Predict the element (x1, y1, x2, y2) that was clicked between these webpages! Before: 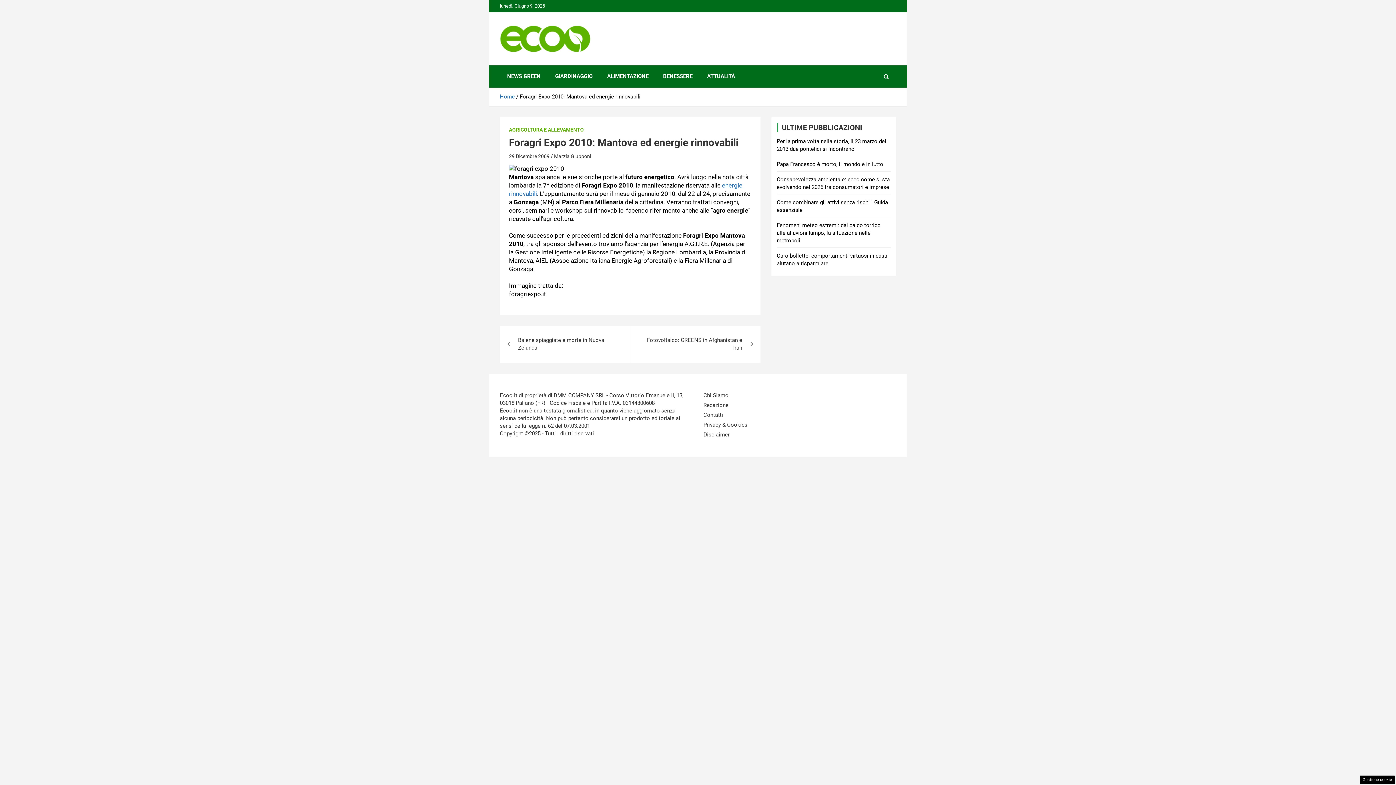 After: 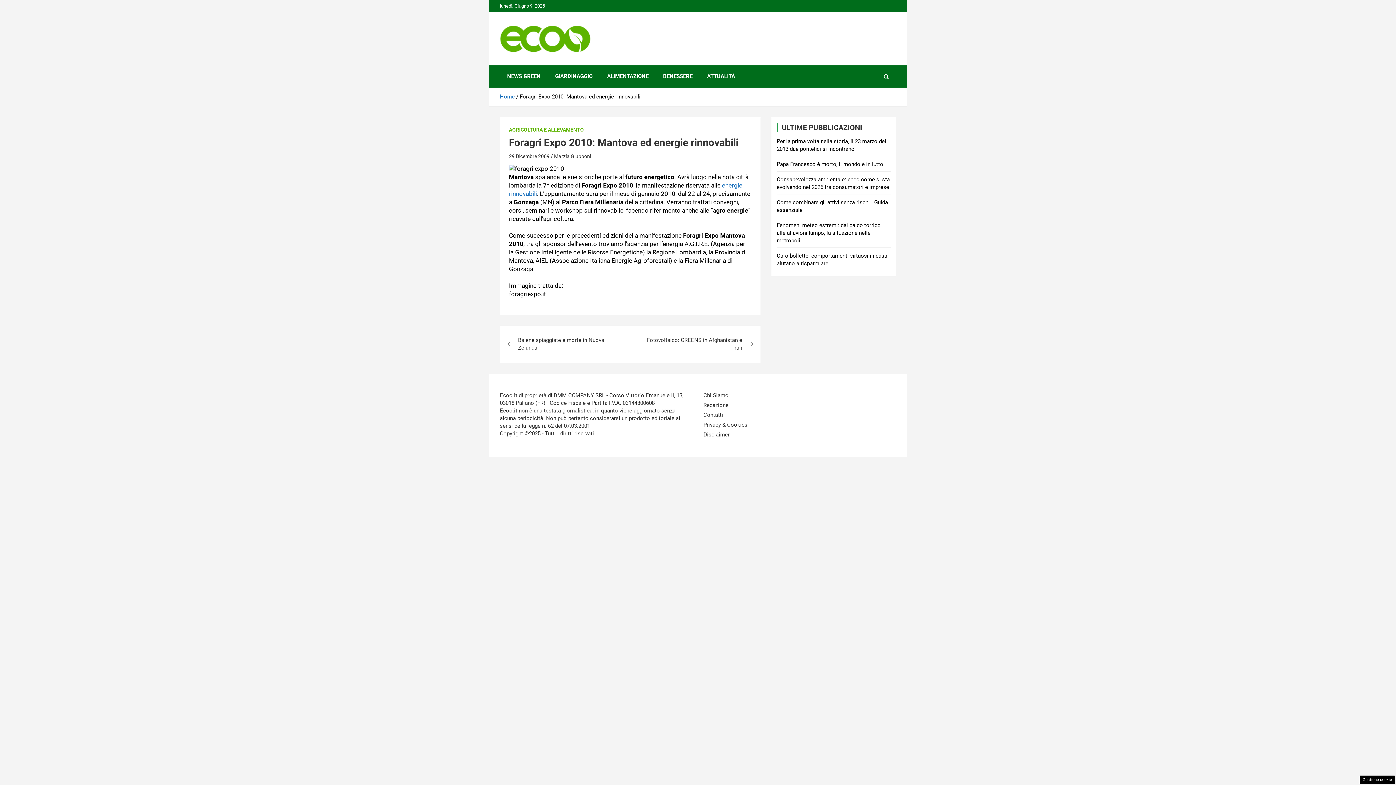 Action: label: 29 Dicembre 2009 bbox: (509, 153, 549, 159)